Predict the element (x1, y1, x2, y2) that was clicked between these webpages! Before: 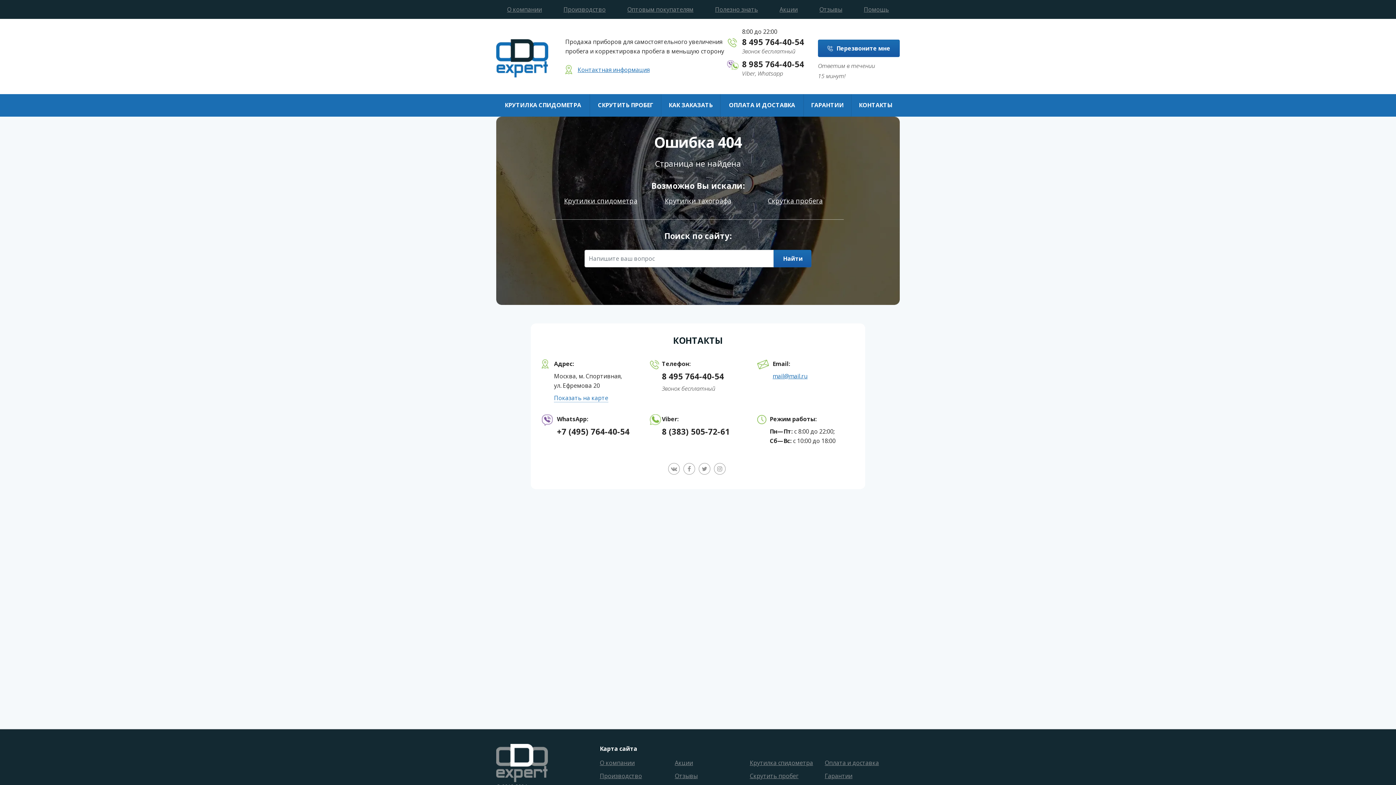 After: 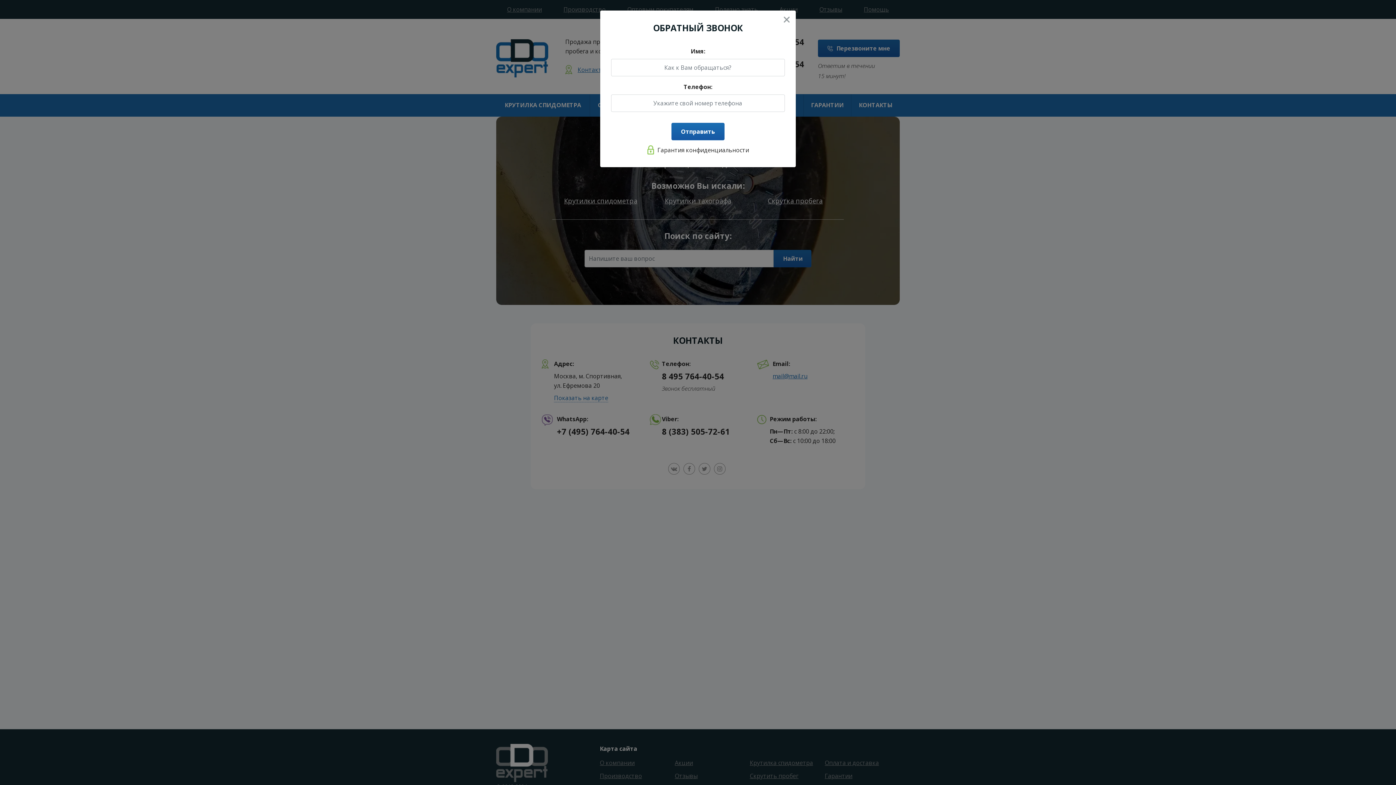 Action: label: Перезвоните мне bbox: (818, 39, 900, 57)